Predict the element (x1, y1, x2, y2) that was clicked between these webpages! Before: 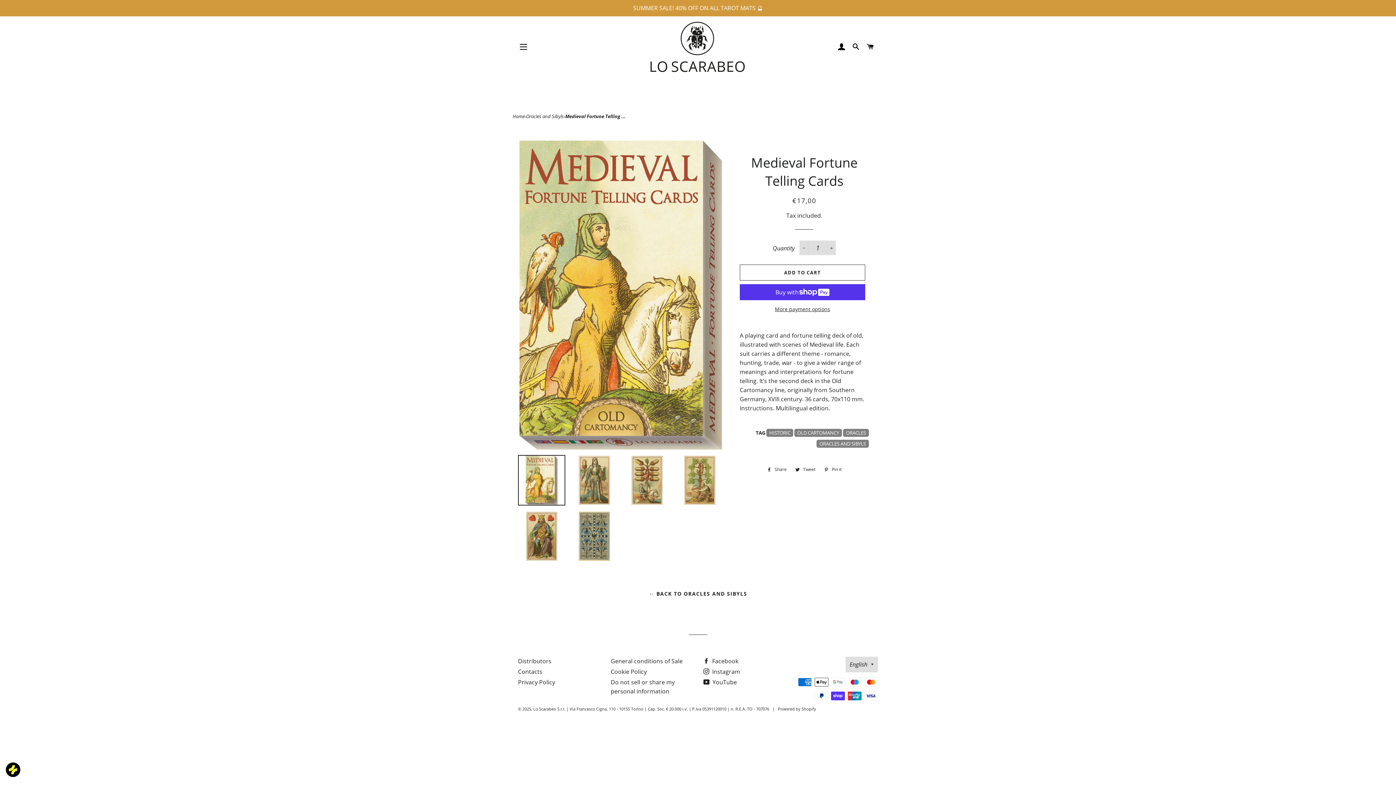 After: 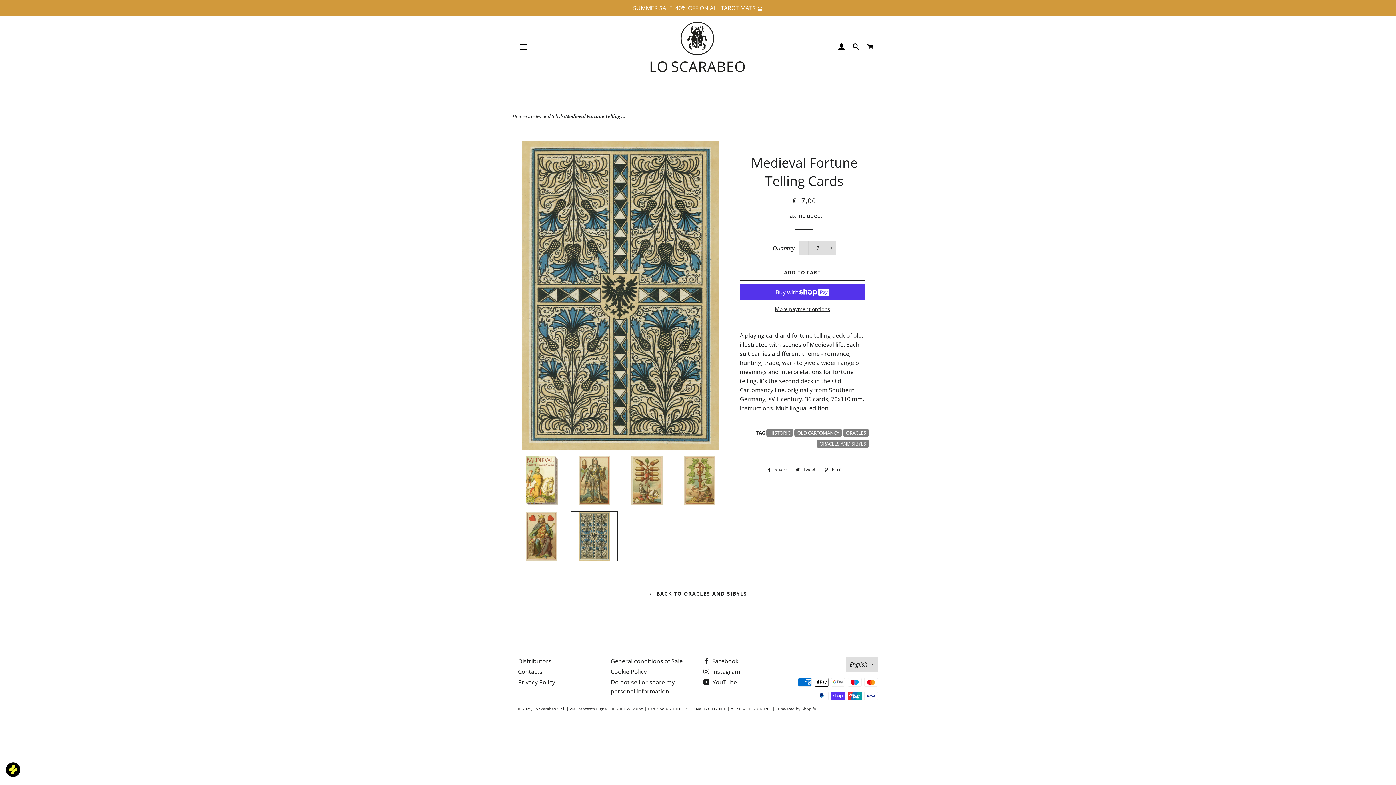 Action: bbox: (570, 511, 618, 561)